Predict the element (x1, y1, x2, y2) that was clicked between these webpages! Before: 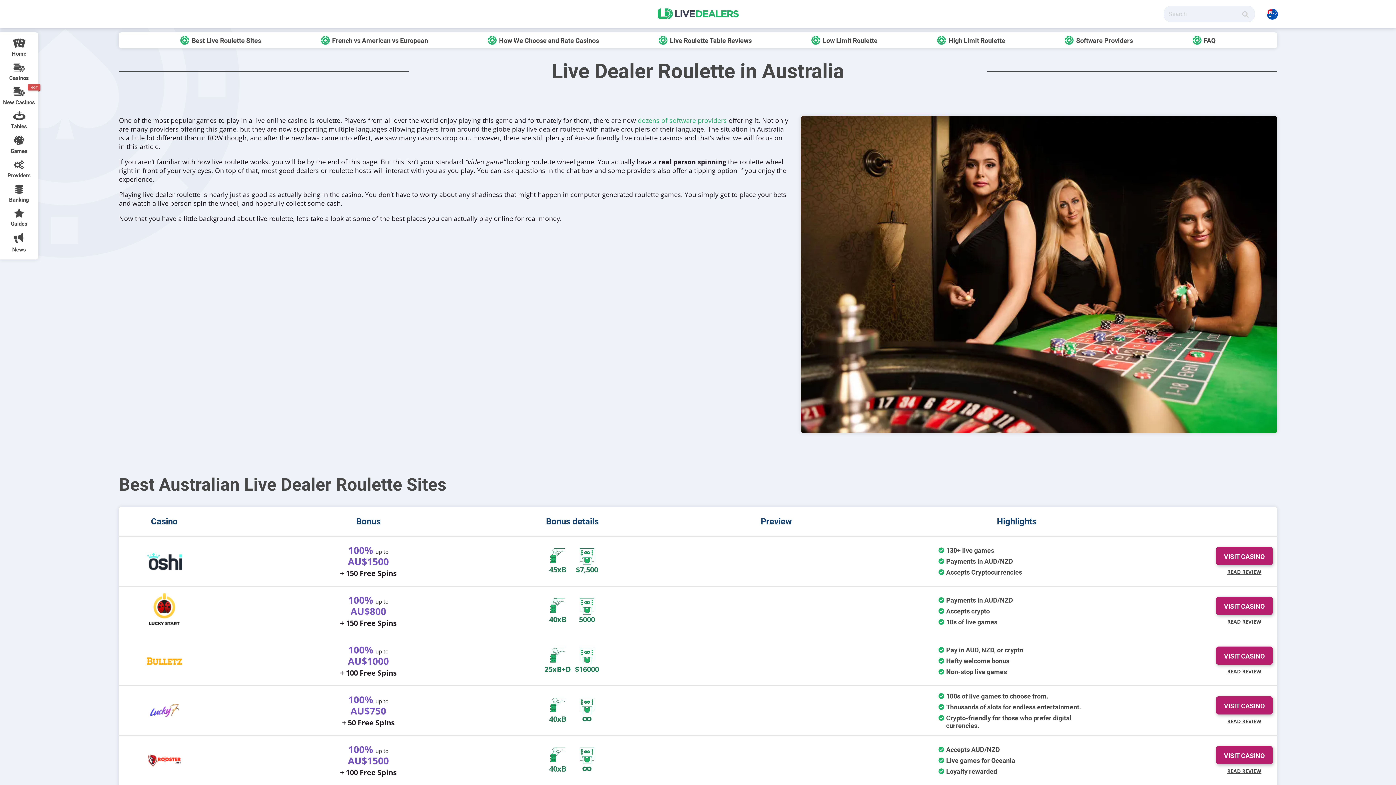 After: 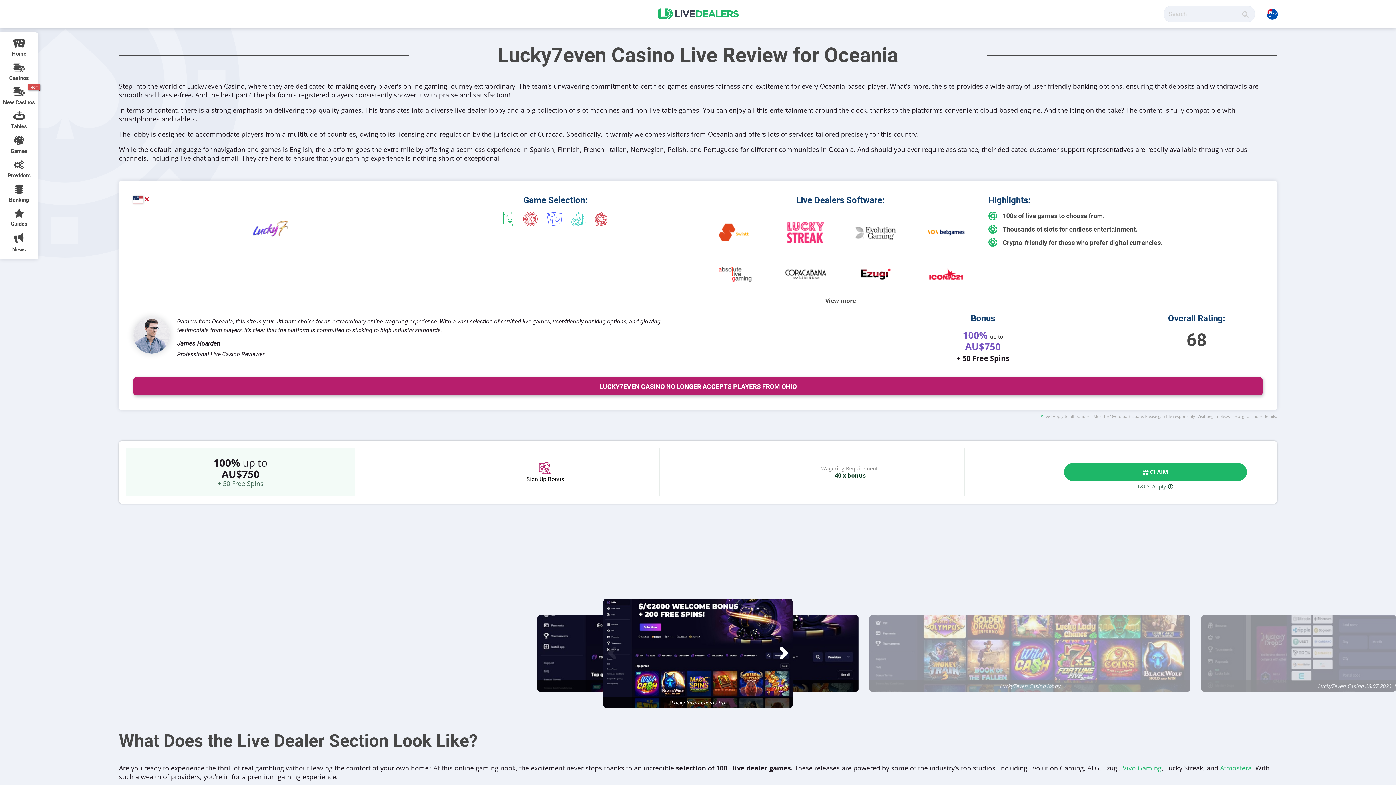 Action: bbox: (122, 690, 206, 732)